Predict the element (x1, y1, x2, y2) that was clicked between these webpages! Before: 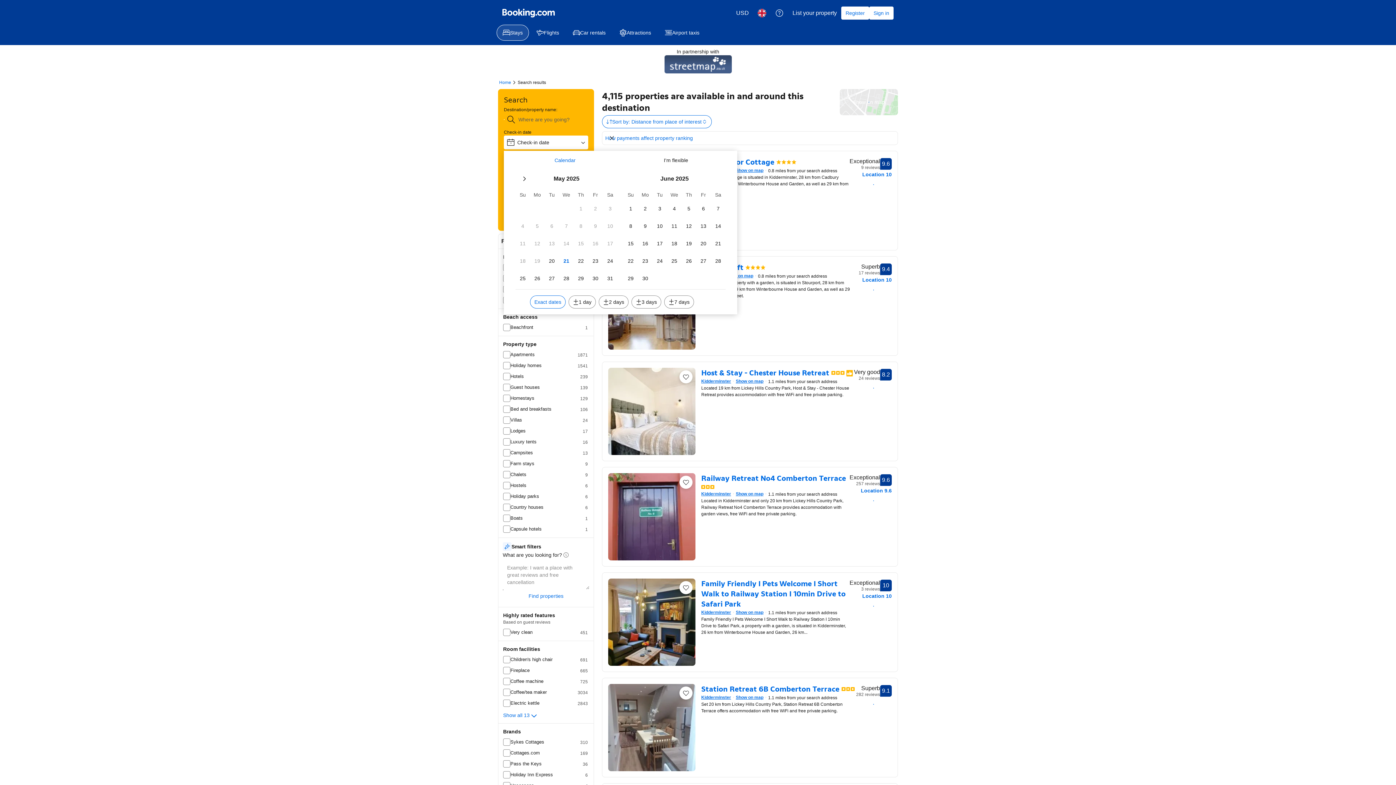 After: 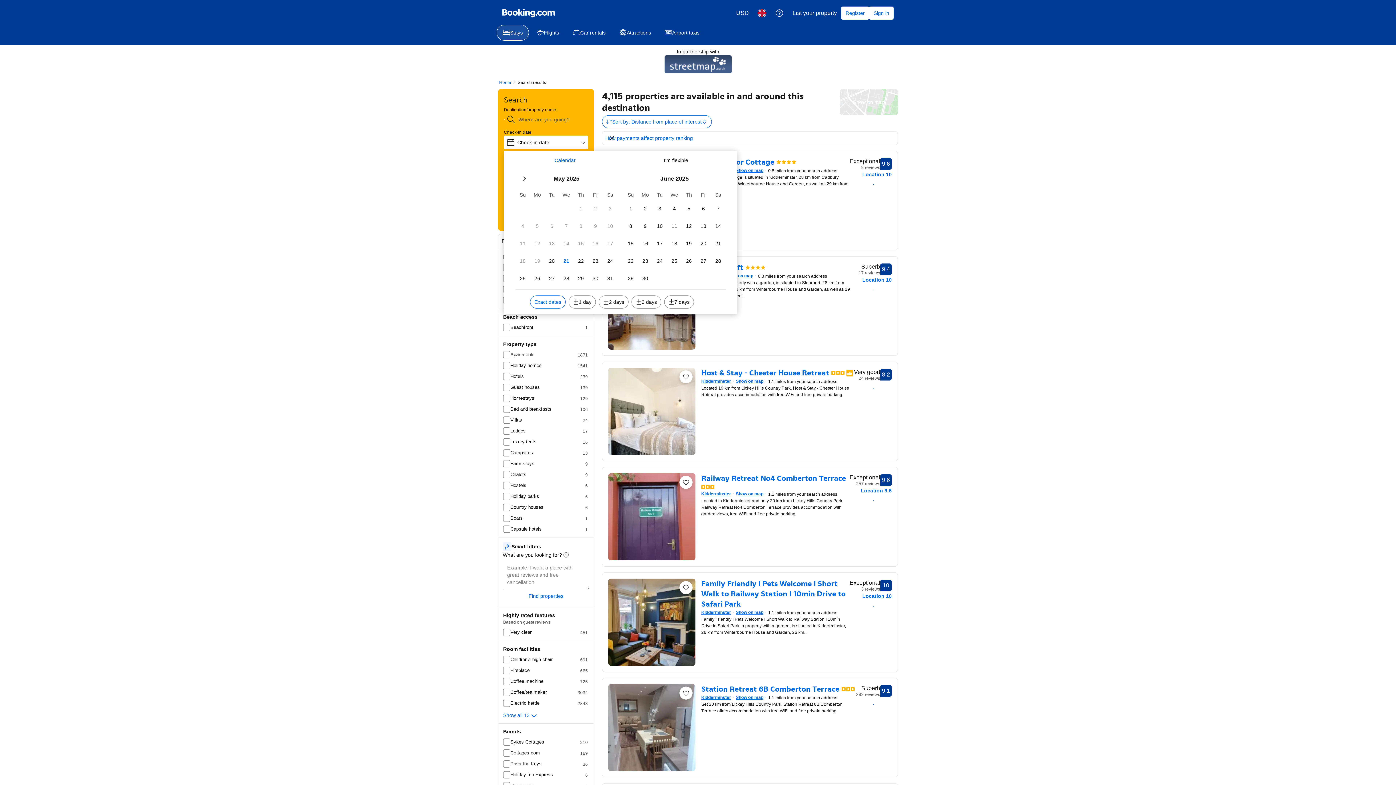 Action: label: Next month bbox: (515, 170, 533, 187)